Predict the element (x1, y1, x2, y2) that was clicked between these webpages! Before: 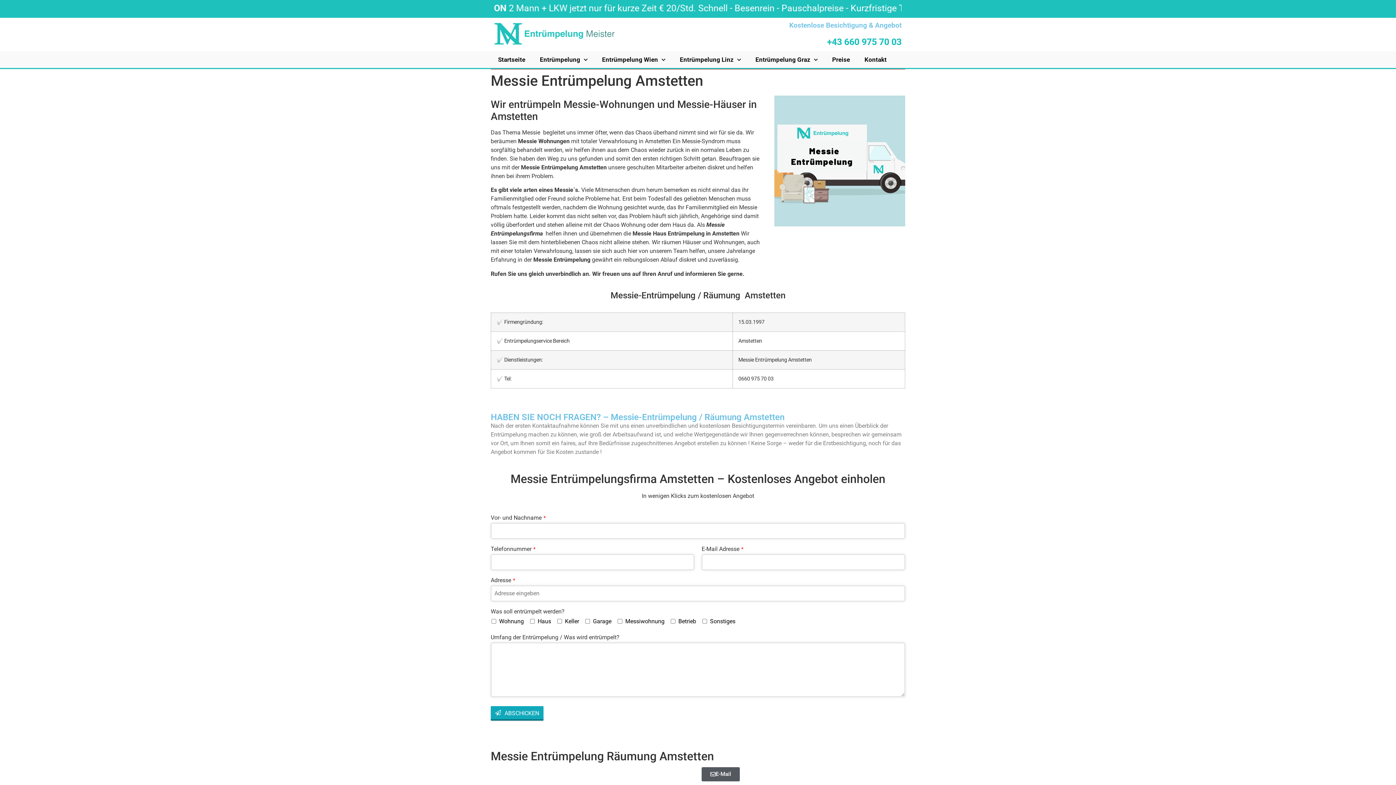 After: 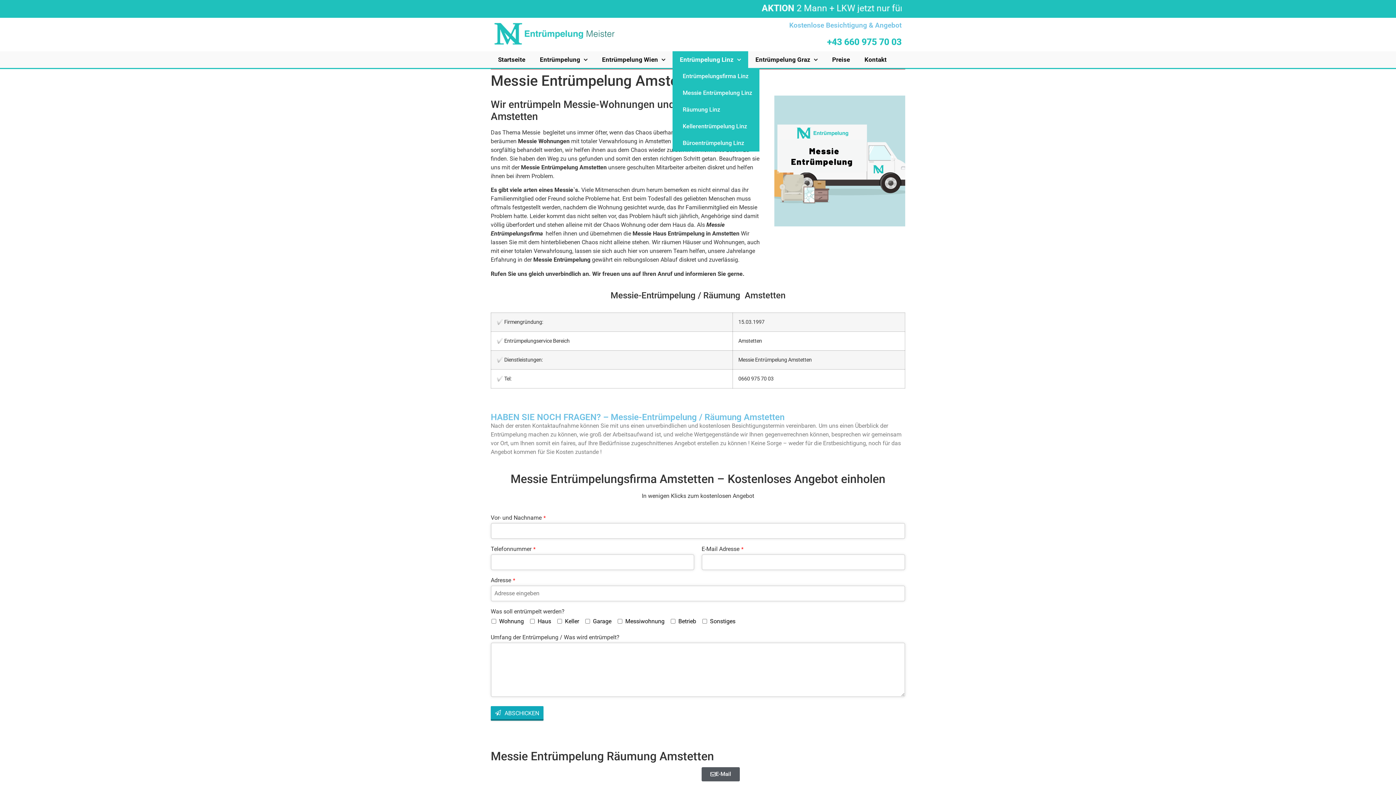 Action: label: Entrümpelung Linz bbox: (672, 51, 748, 68)